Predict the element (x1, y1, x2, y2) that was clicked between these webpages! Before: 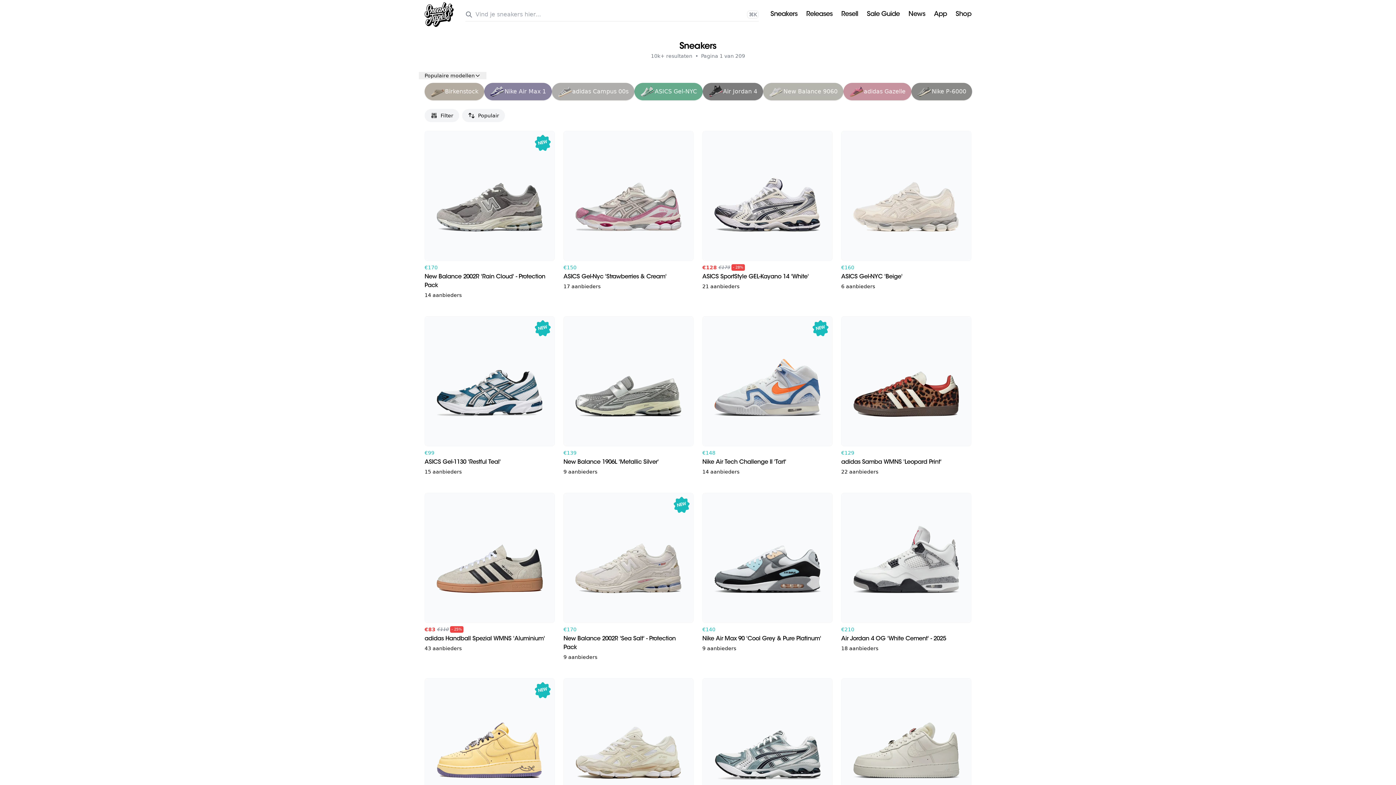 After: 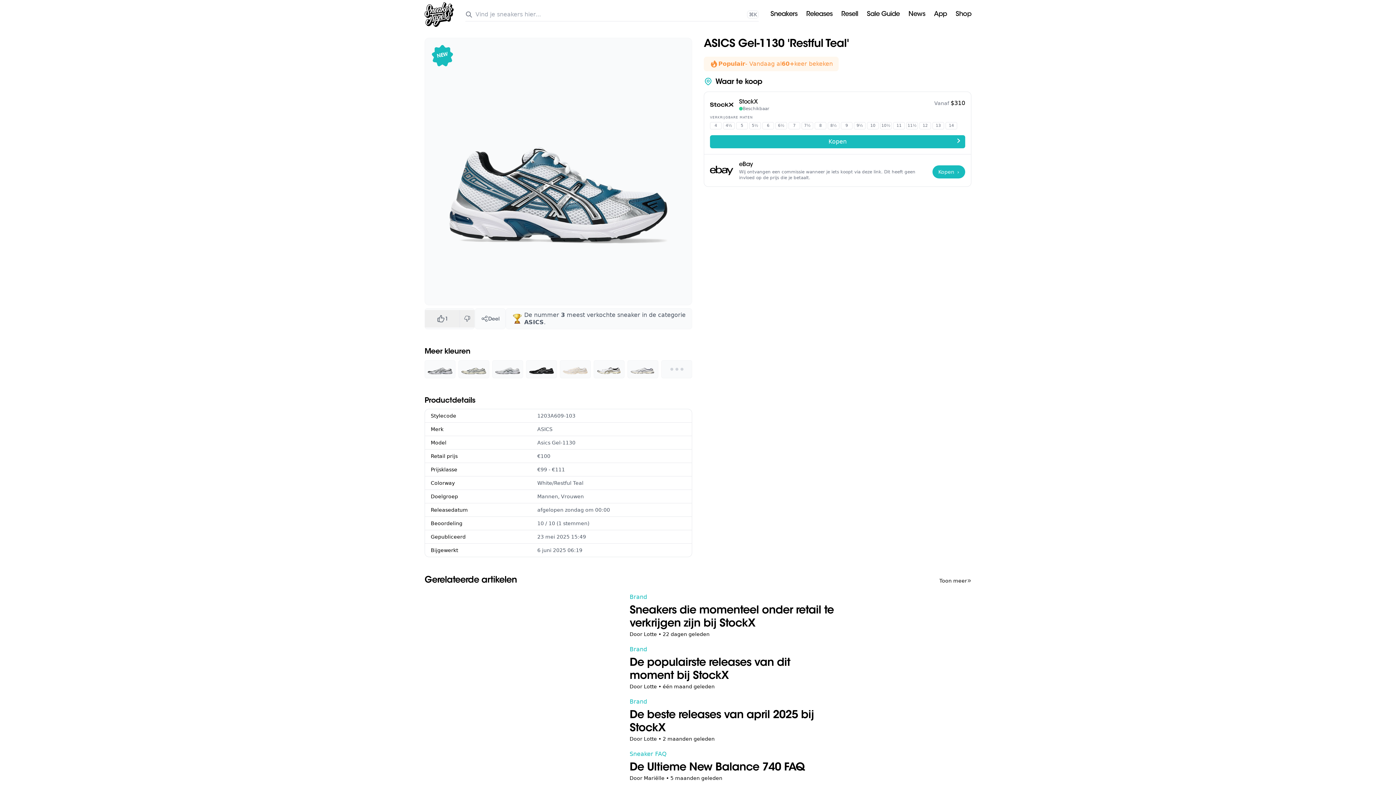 Action: bbox: (424, 316, 554, 475) label: NEW
€99
ASICS Gel-1130 'Restful Teal'
15 aanbieders